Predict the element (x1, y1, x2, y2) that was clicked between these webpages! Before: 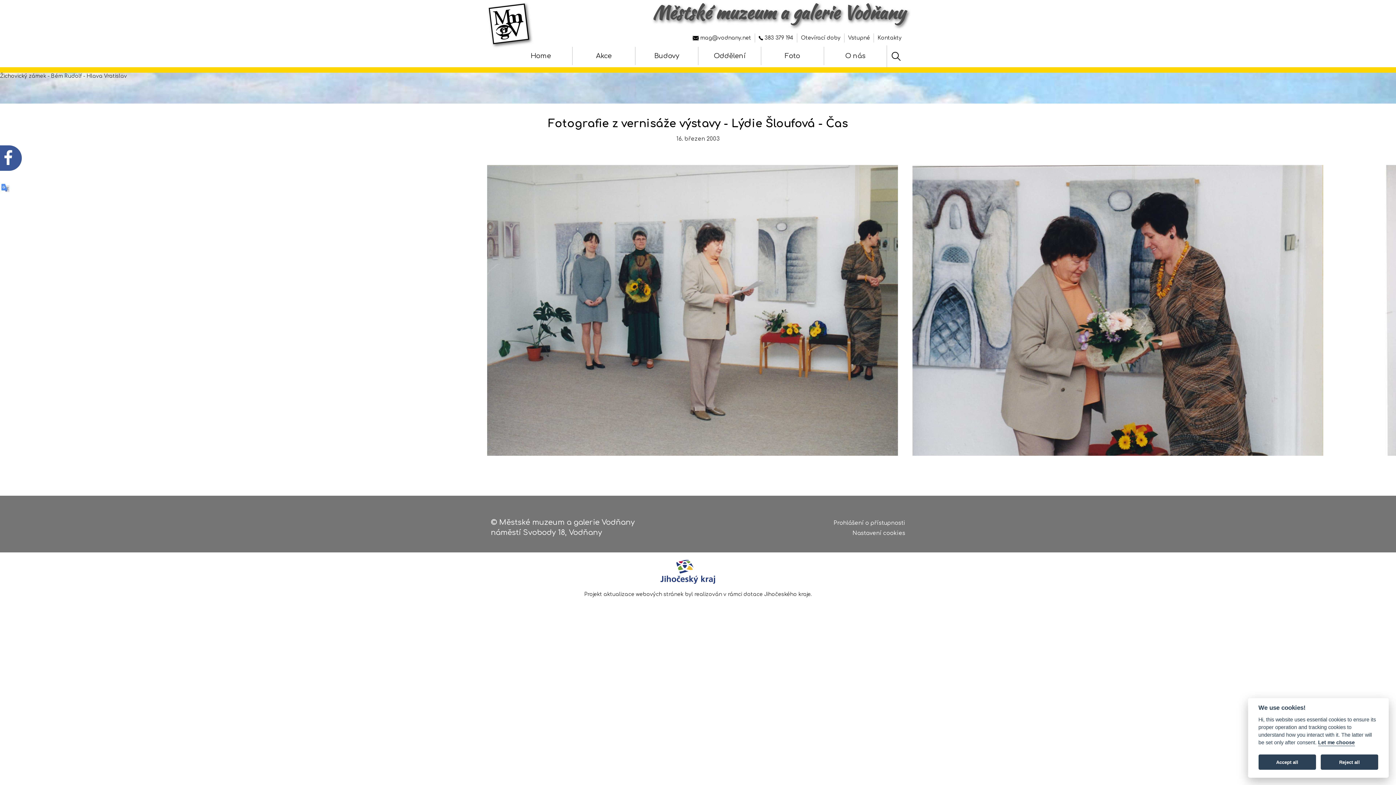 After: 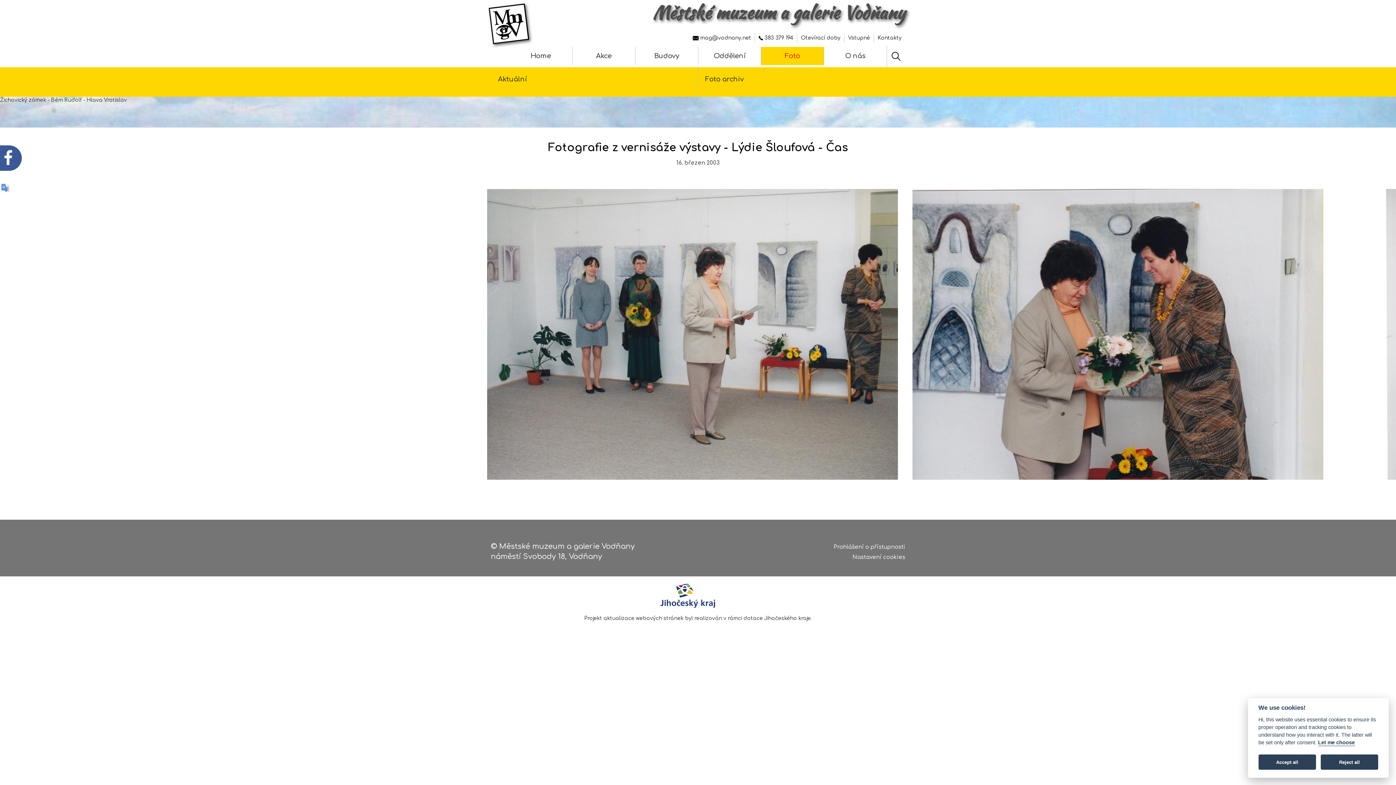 Action: bbox: (761, 46, 824, 65) label: Foto